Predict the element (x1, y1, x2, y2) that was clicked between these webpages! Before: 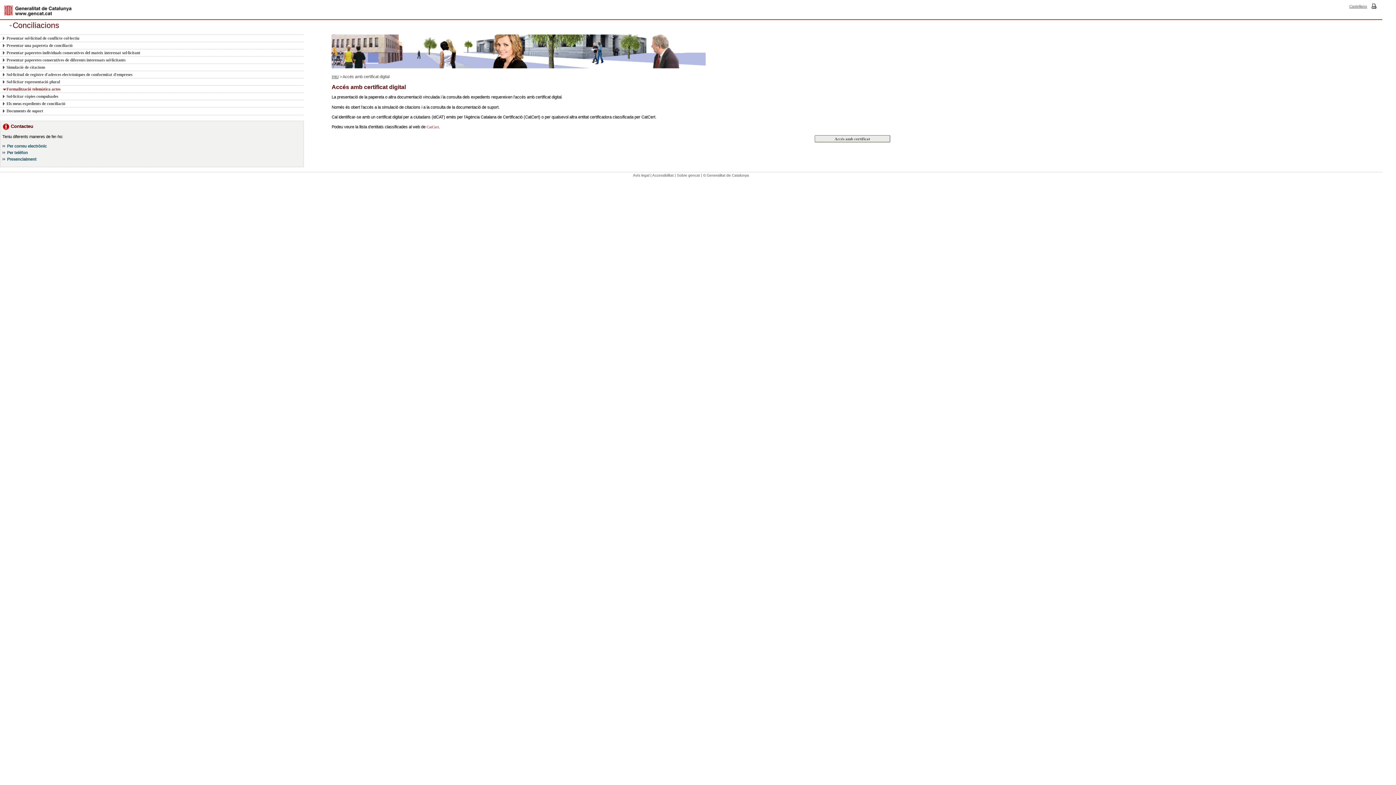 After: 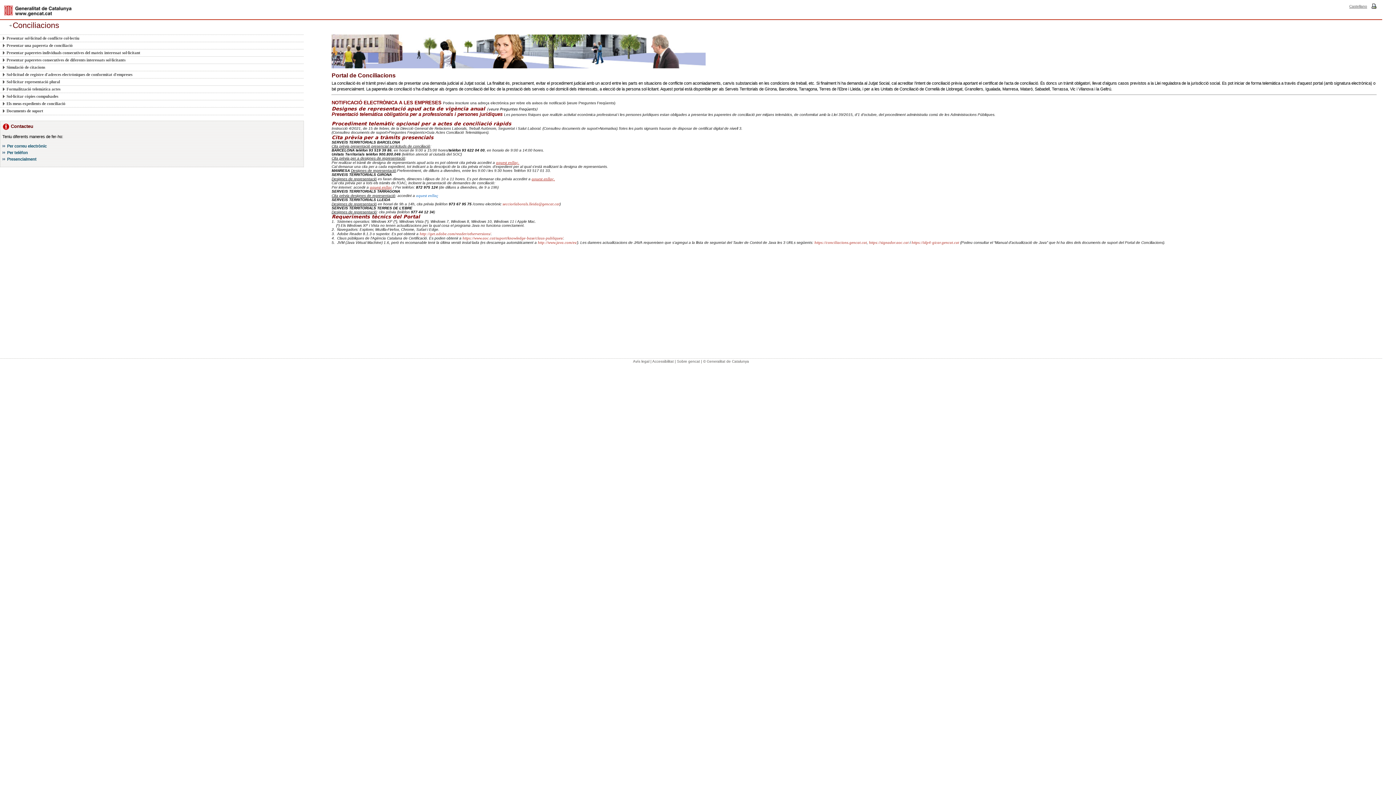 Action: label: Conciliacions bbox: (9, 21, 59, 29)